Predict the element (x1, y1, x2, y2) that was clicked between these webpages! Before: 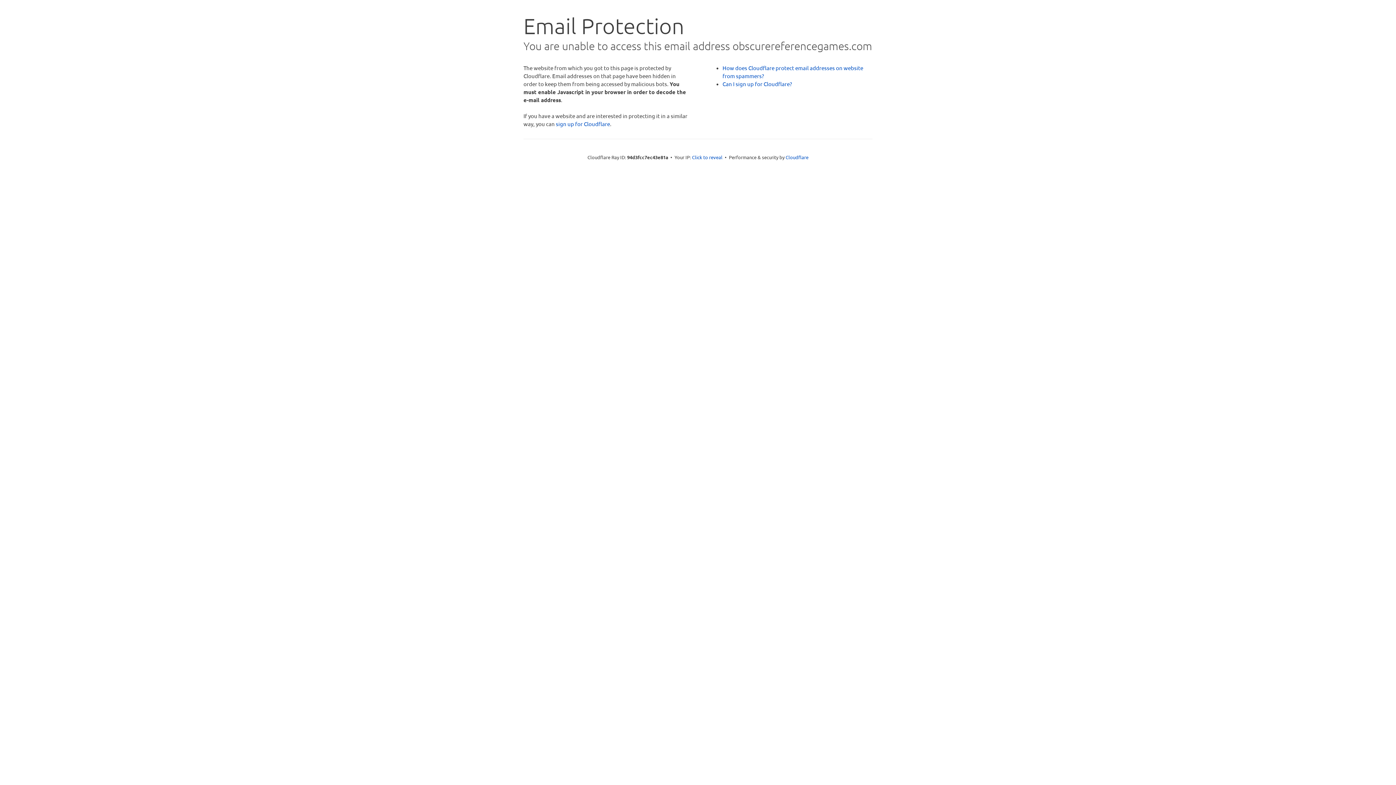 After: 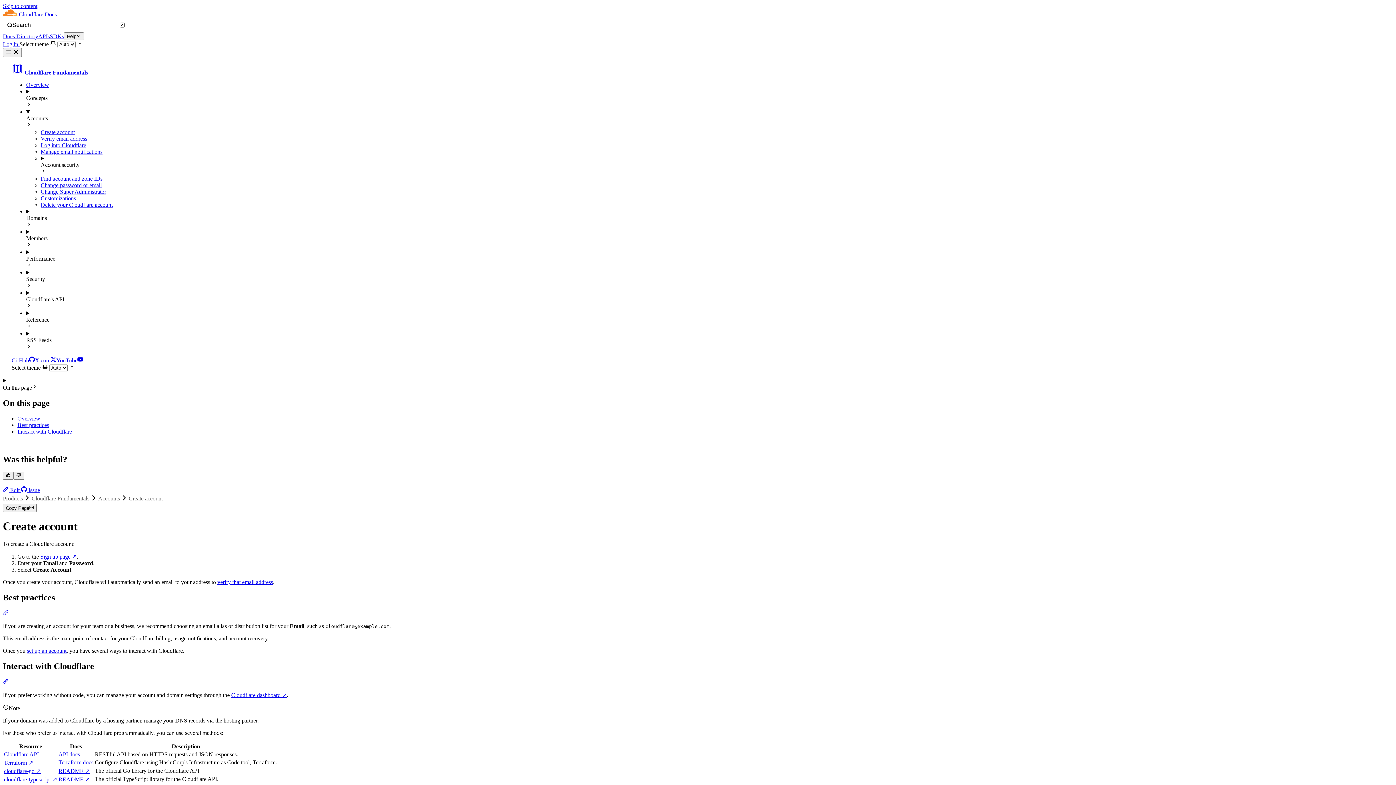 Action: label: Can I sign up for Cloudflare? bbox: (722, 80, 792, 87)